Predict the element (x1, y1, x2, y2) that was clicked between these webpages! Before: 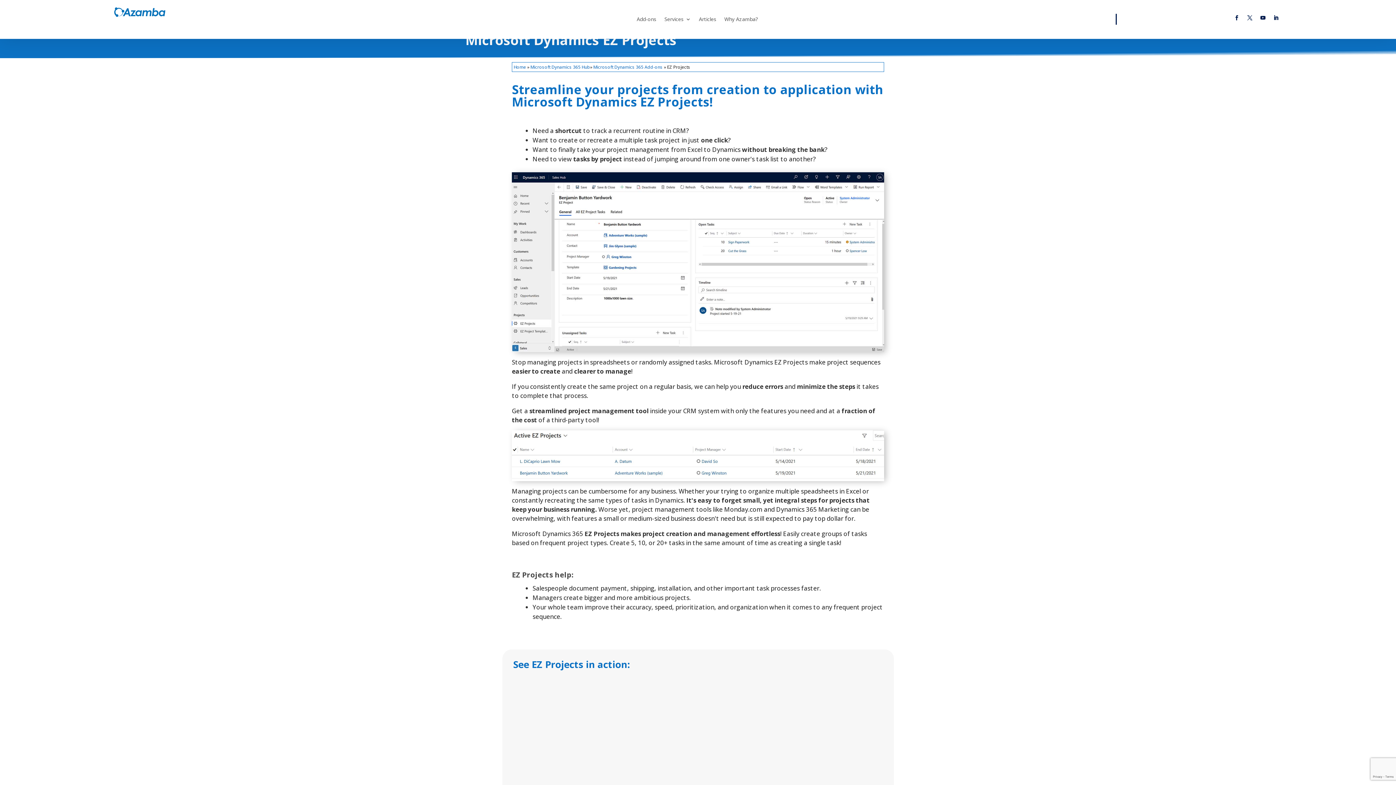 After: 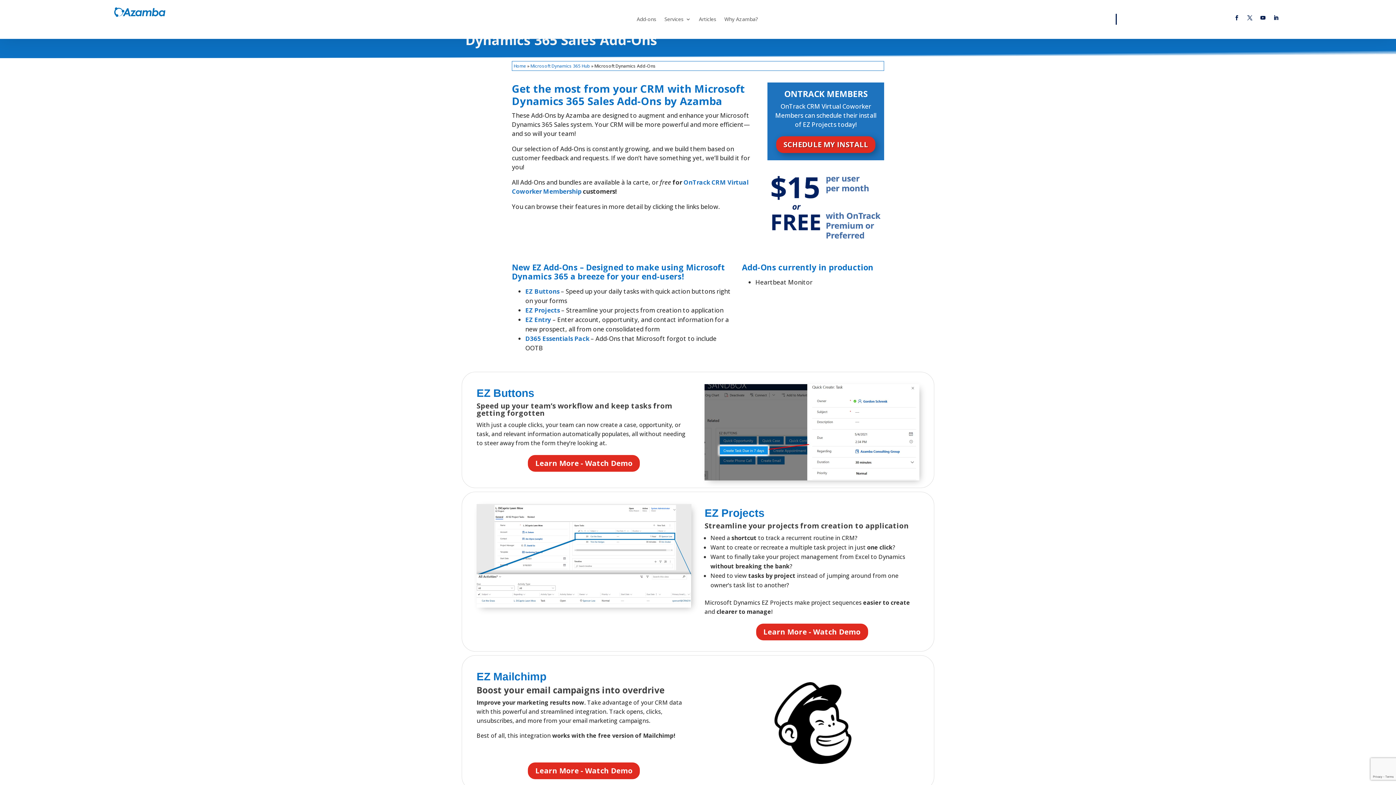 Action: label: Microsoft Dynamics 365 Add-ons bbox: (593, 64, 662, 70)